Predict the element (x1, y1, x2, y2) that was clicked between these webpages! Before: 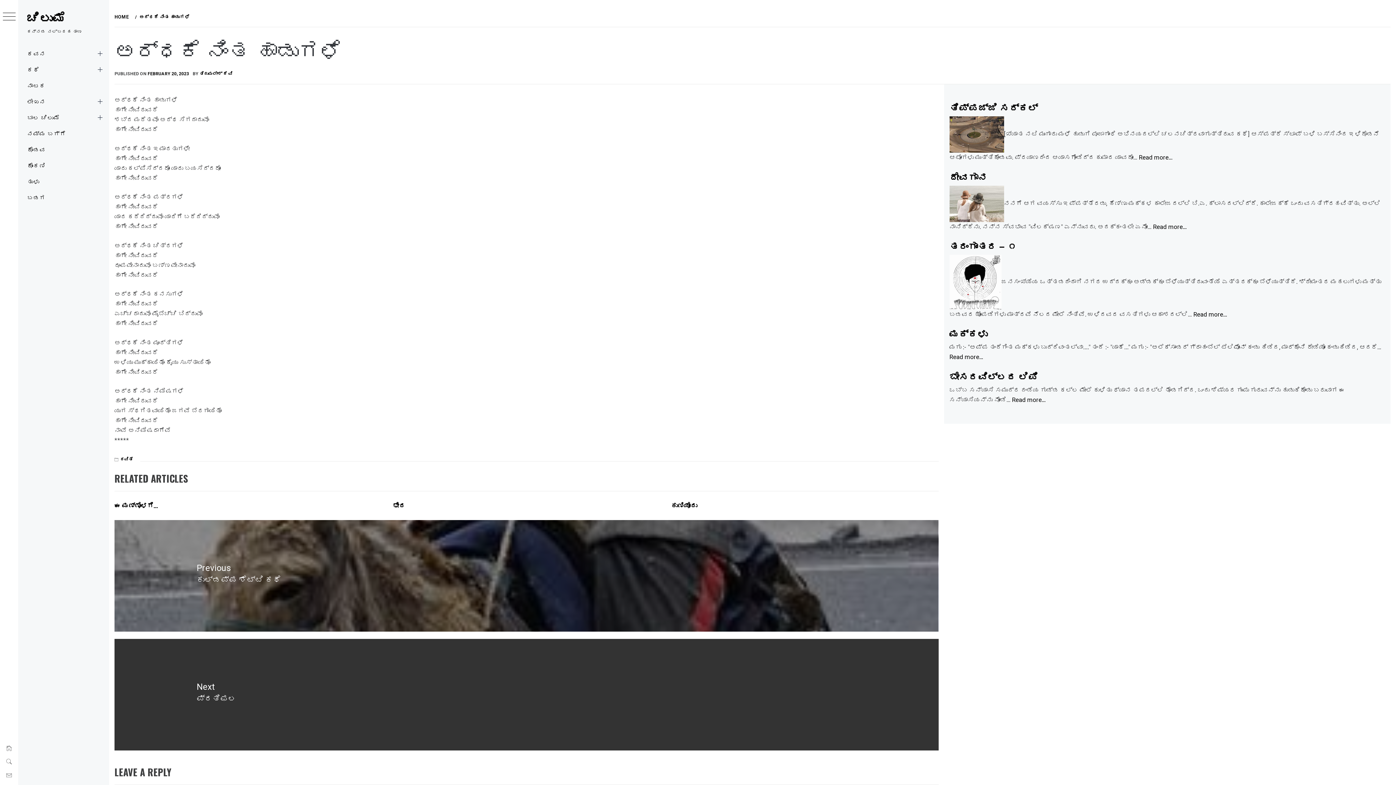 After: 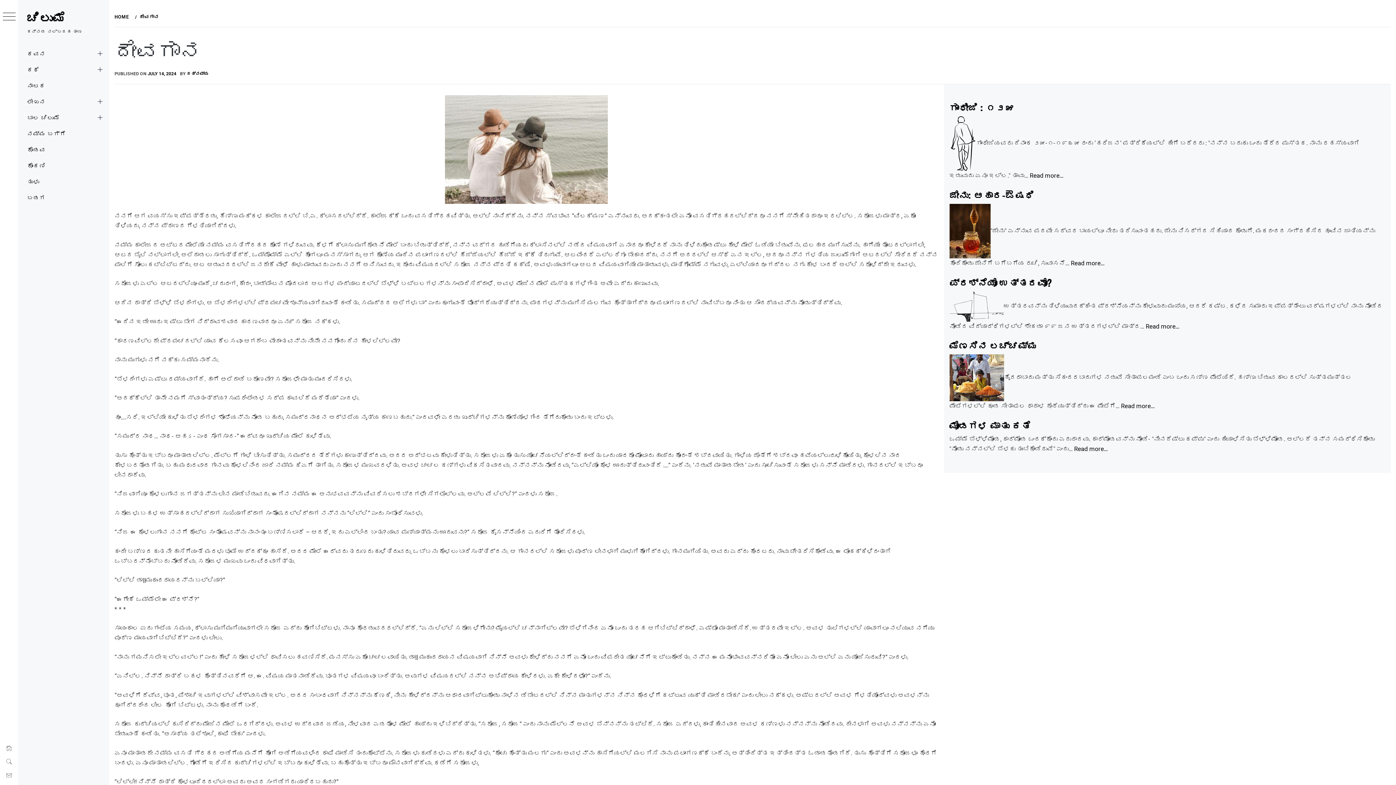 Action: bbox: (949, 199, 1004, 206)